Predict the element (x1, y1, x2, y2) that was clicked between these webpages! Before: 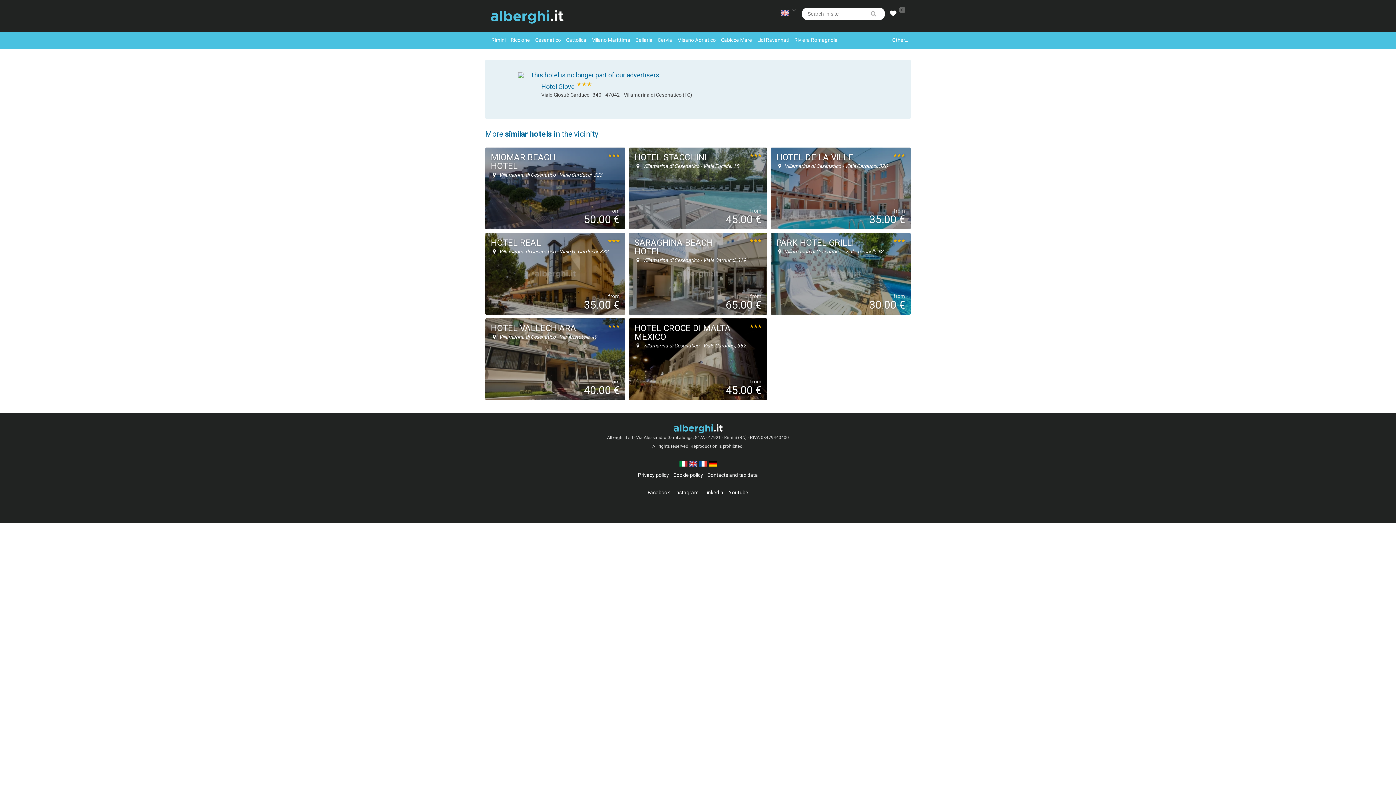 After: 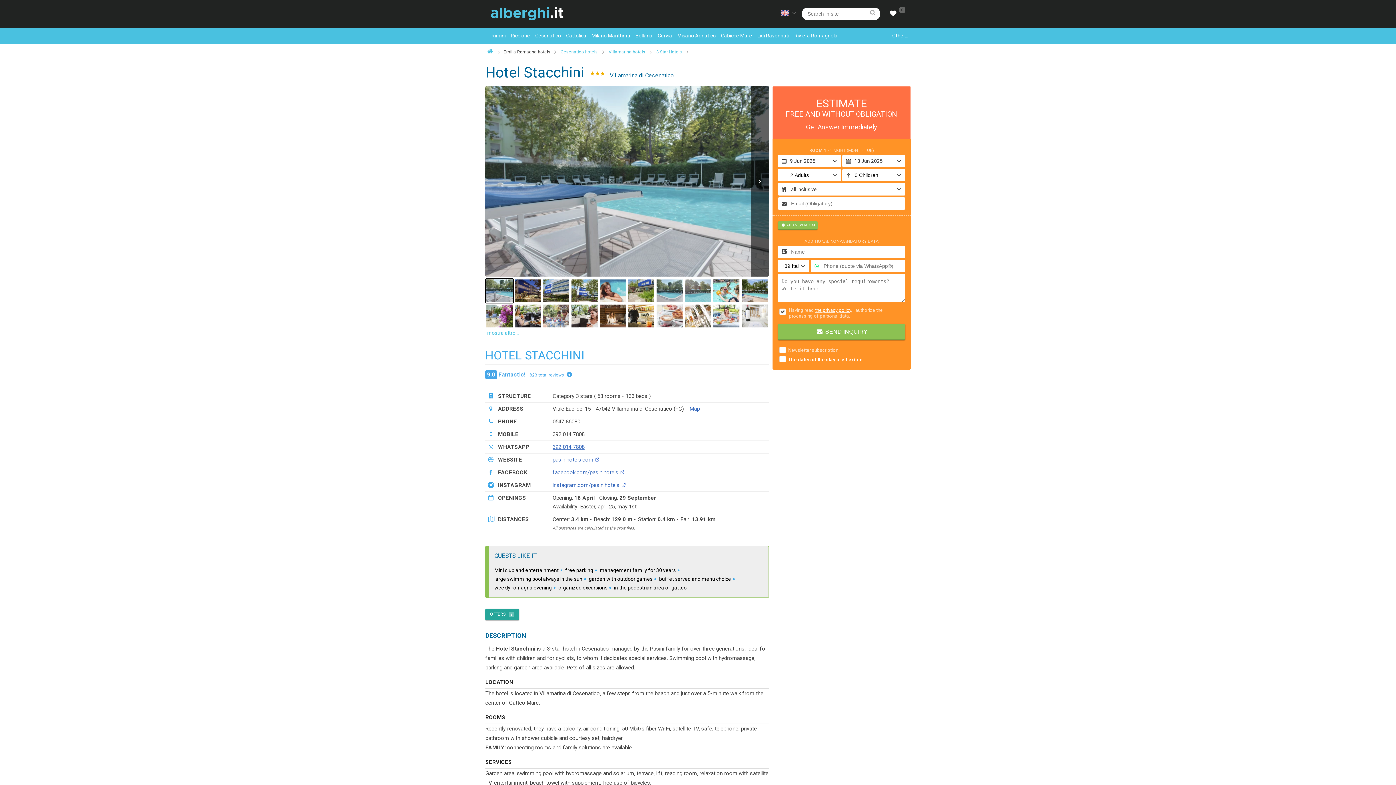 Action: bbox: (634, 153, 761, 161) label: HOTEL STACCHINI 
★★★